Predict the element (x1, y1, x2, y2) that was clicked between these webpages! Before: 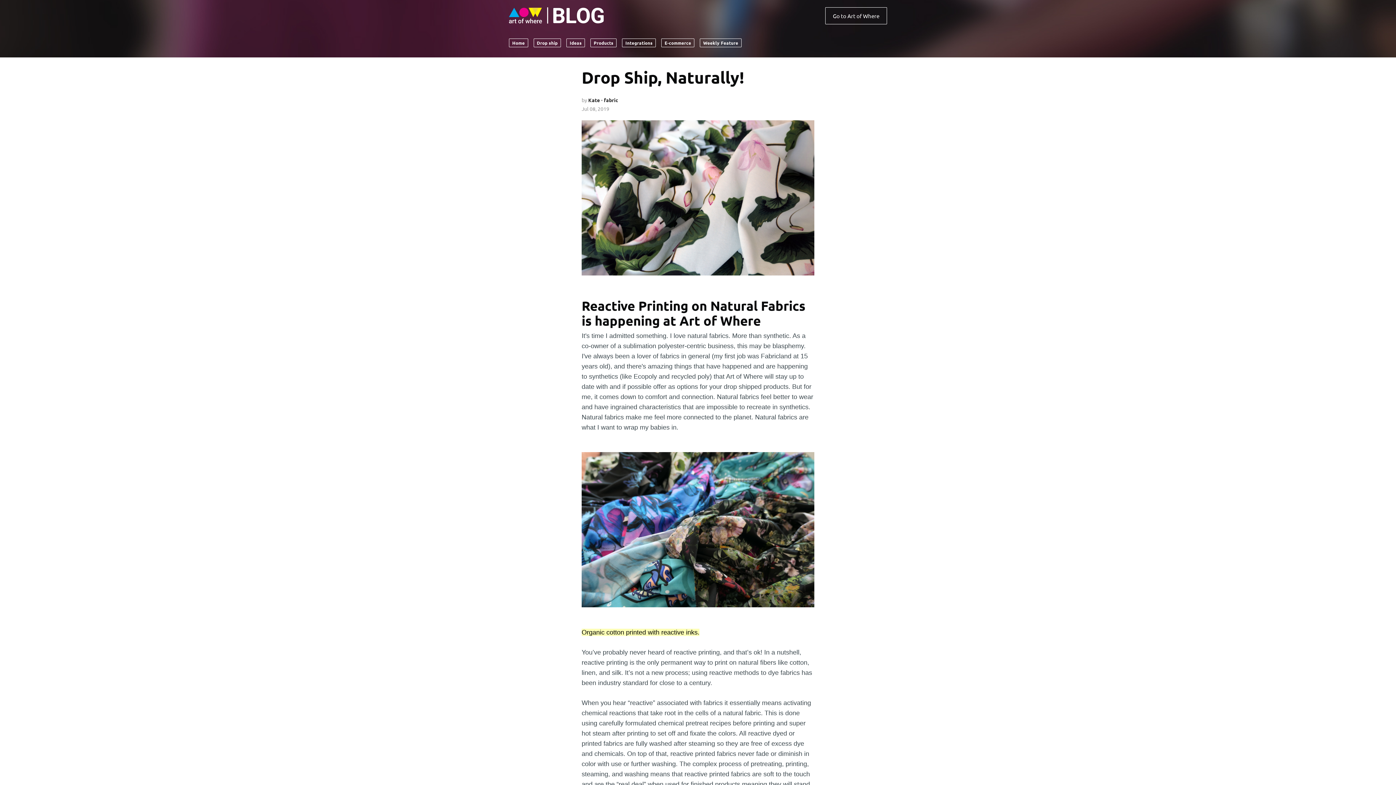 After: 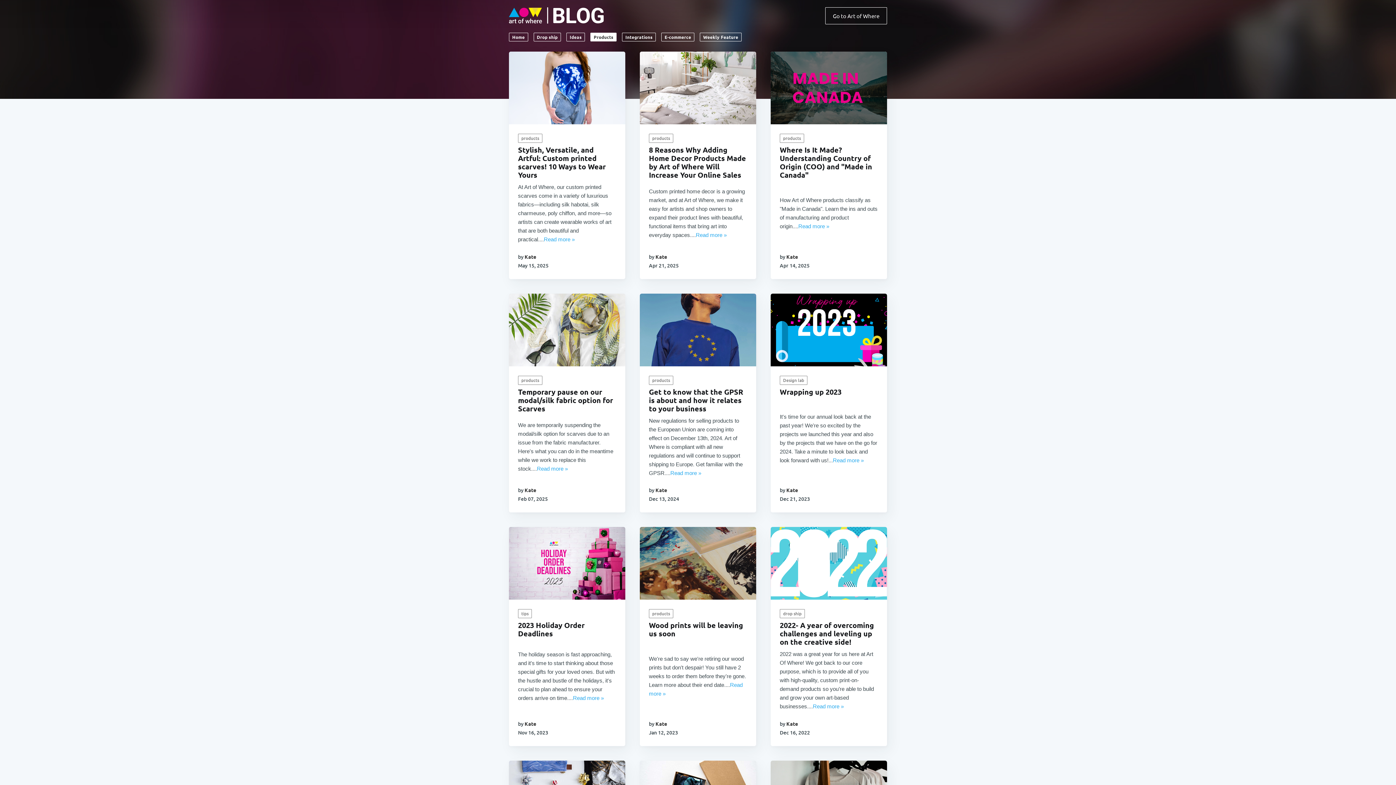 Action: label: Products bbox: (590, 38, 616, 47)